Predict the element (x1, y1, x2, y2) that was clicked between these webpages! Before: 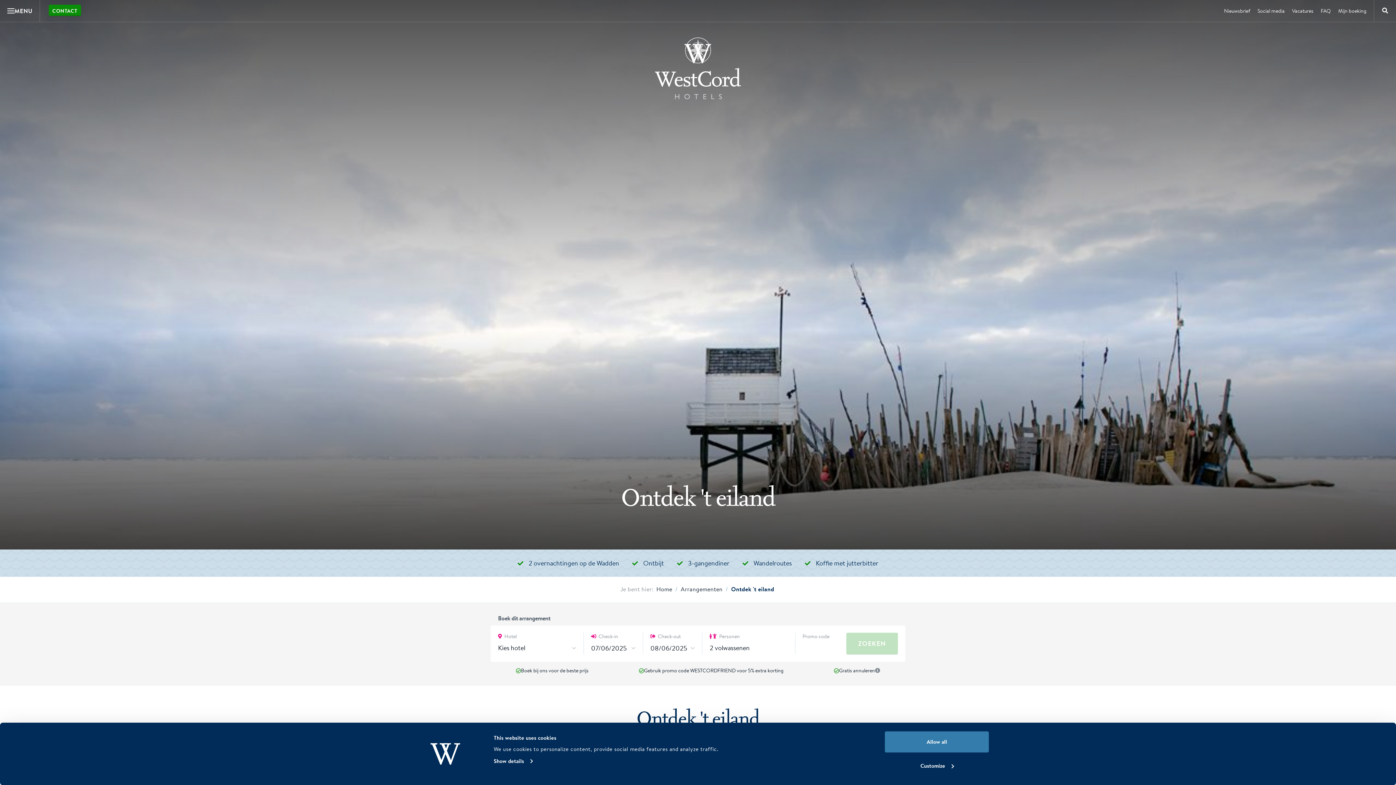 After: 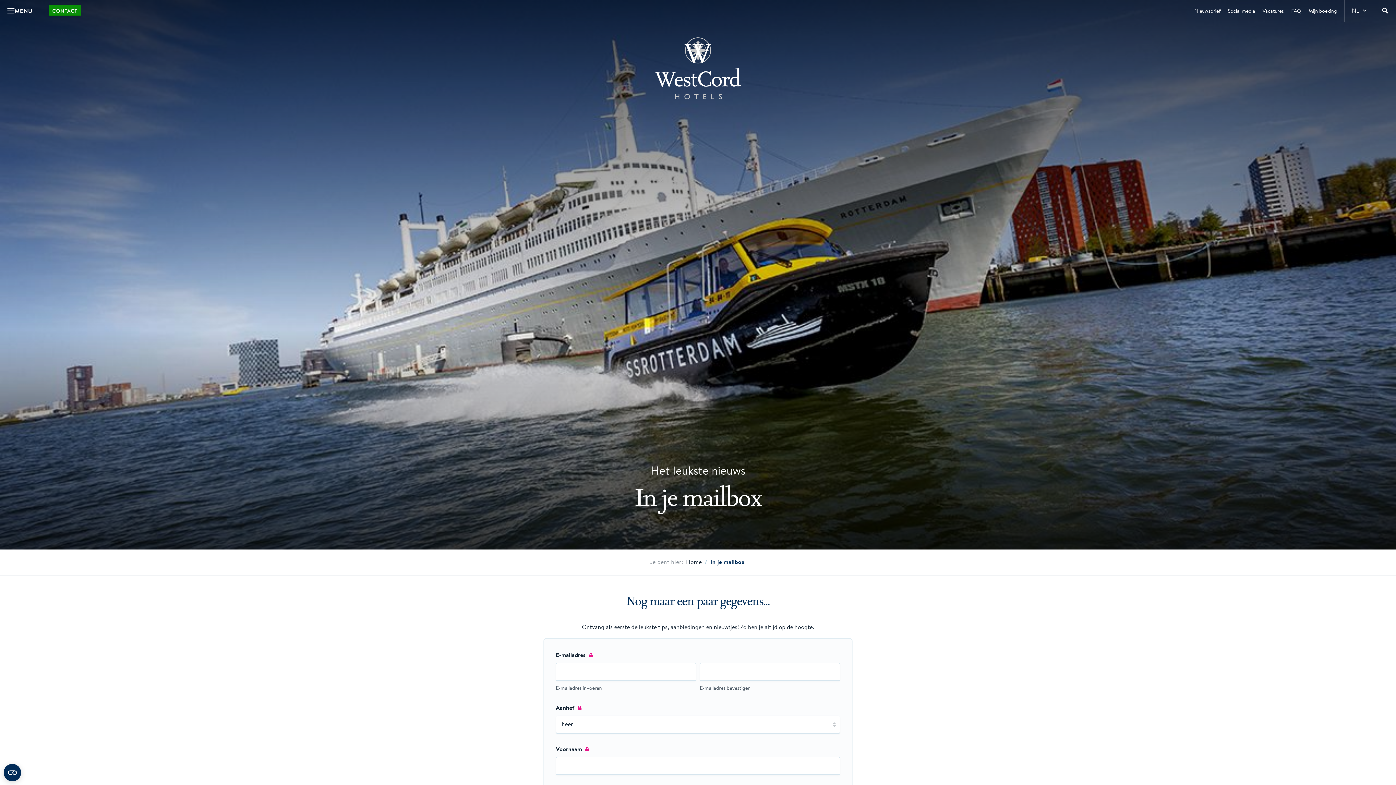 Action: bbox: (1220, 0, 1254, 21) label: Nieuwsbrief